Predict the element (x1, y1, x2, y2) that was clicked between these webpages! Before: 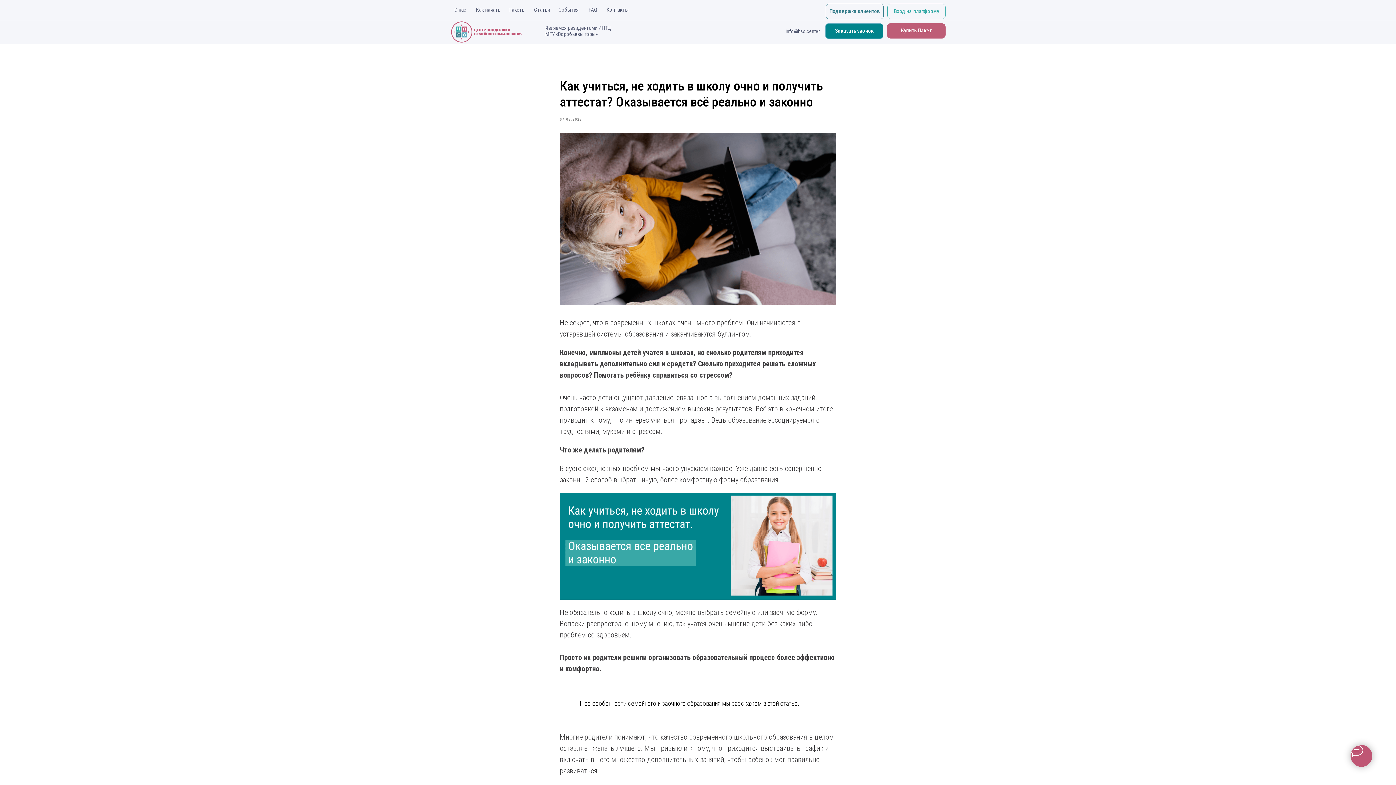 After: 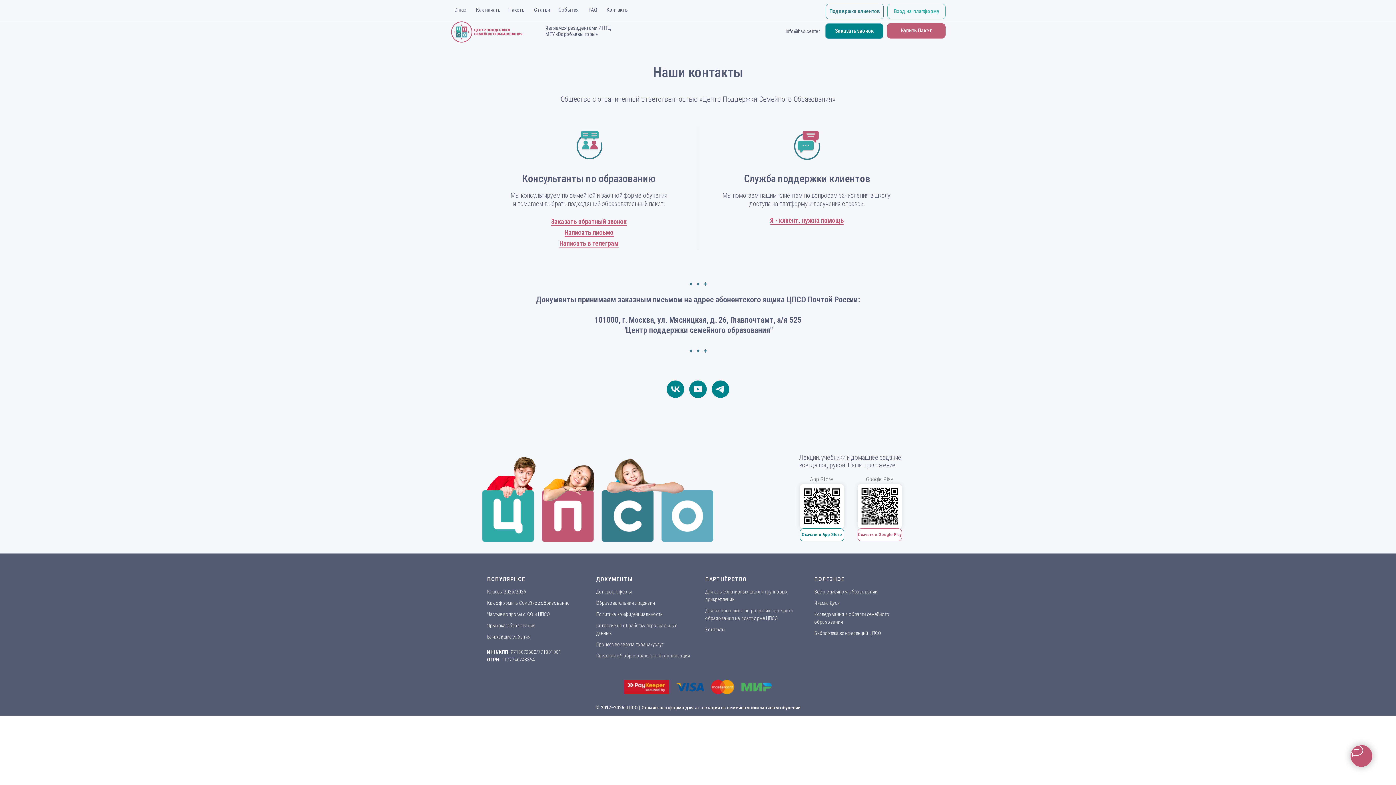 Action: bbox: (604, 2, 630, 17) label: Контакты